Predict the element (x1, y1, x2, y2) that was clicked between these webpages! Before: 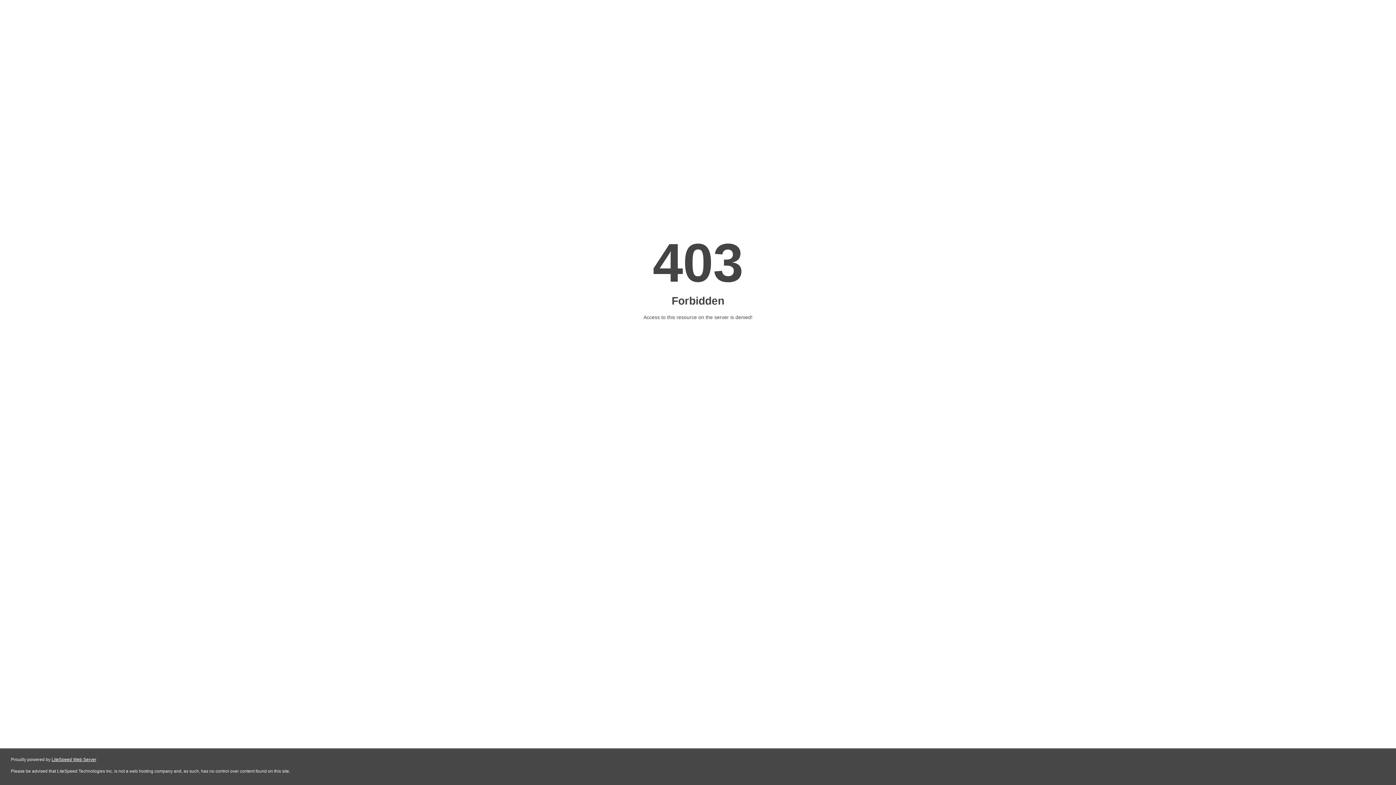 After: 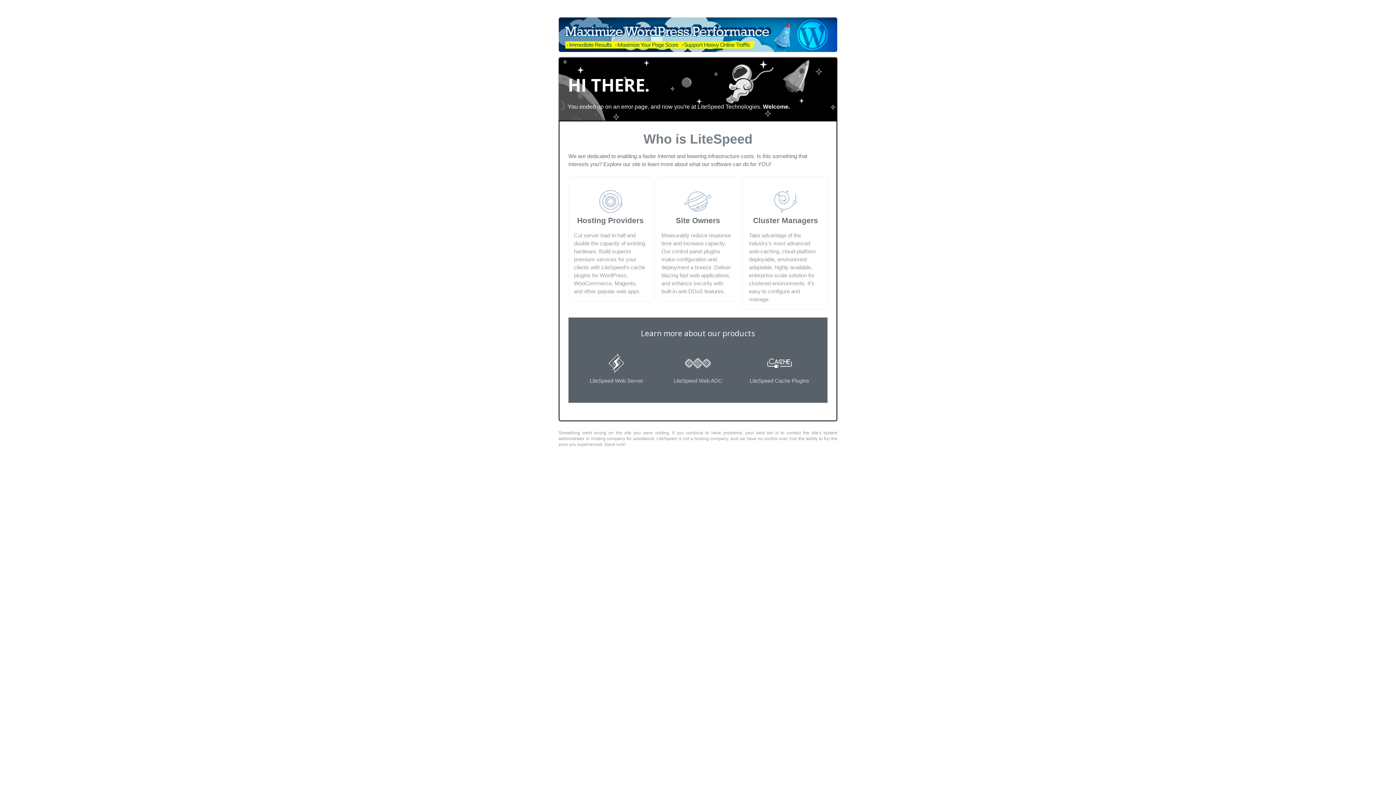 Action: label: LiteSpeed Web Server bbox: (51, 757, 96, 762)